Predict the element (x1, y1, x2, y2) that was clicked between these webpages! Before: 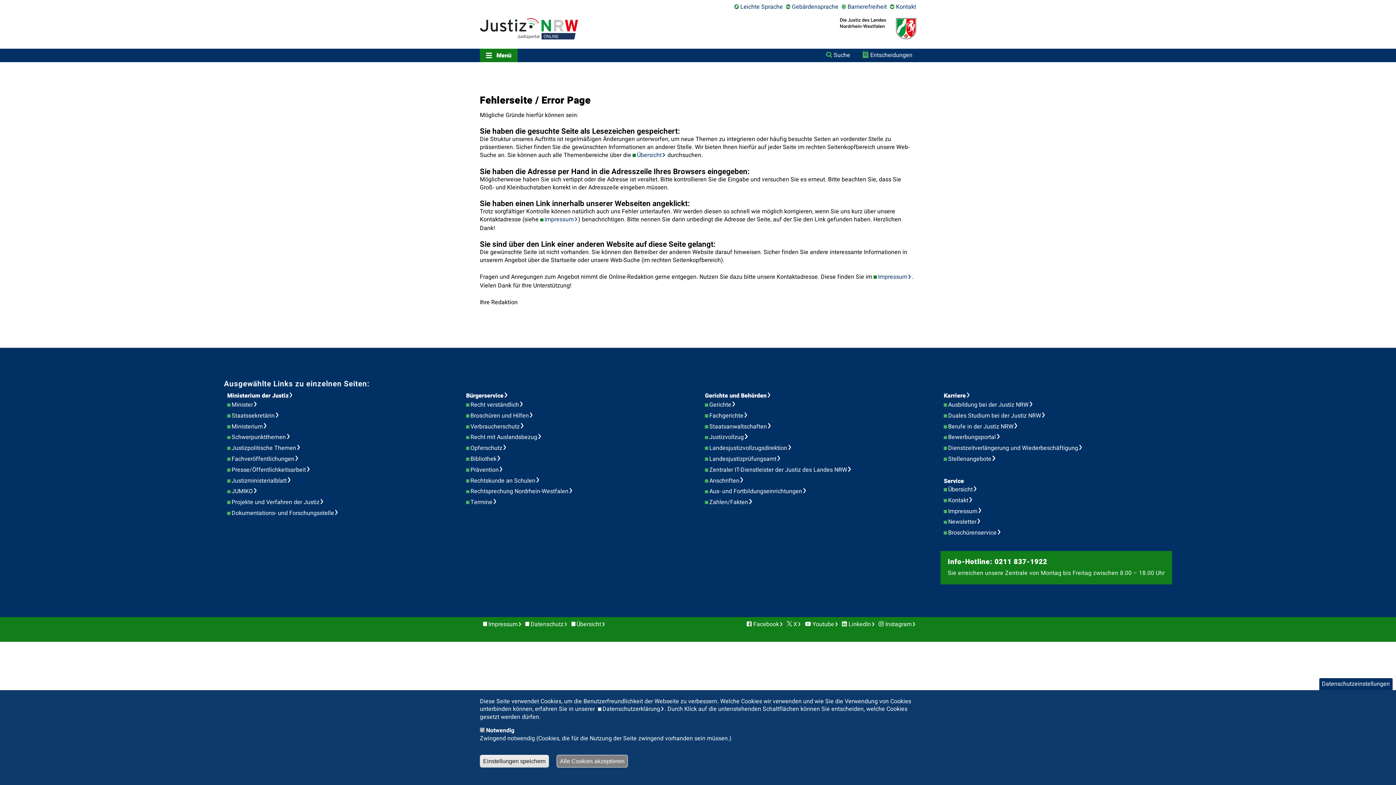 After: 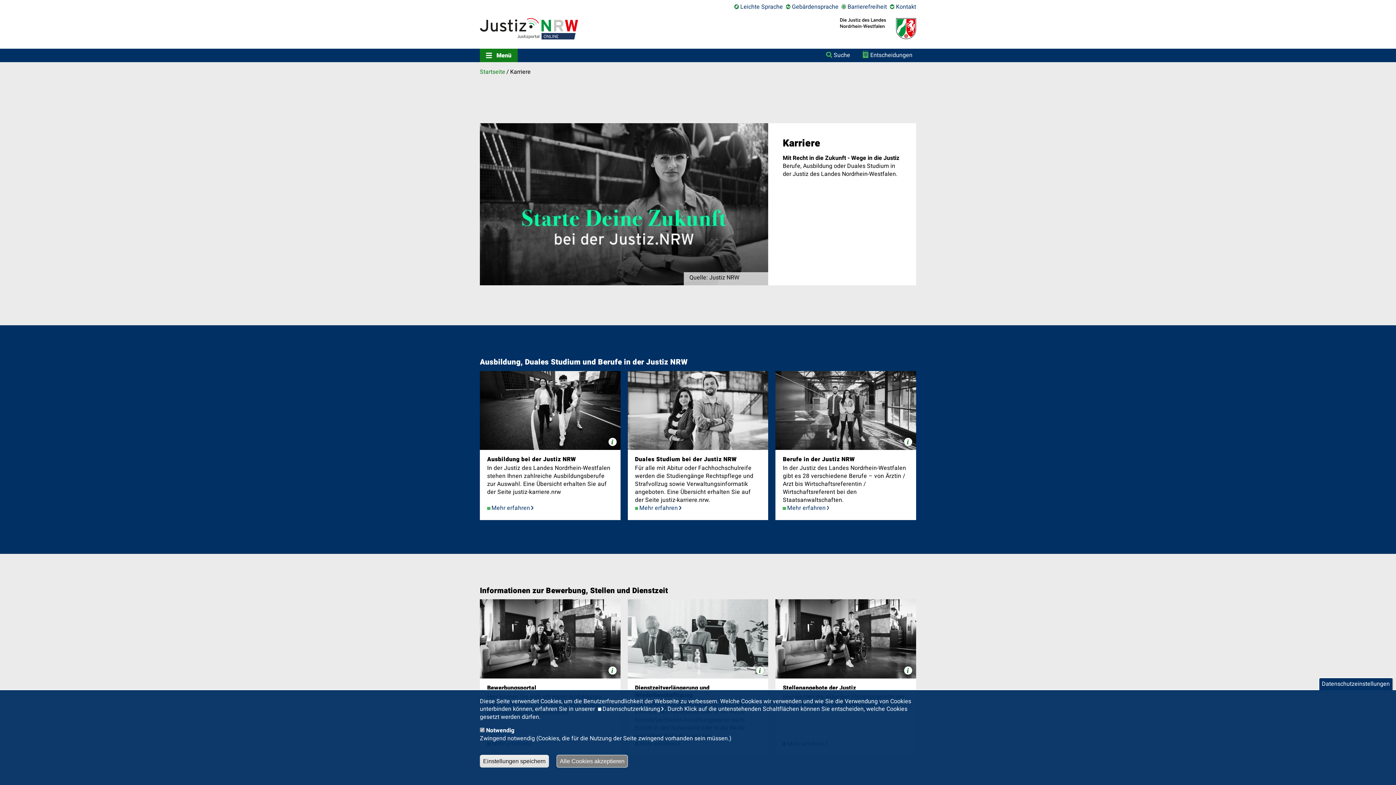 Action: label: Karriere bbox: (944, 391, 975, 400)